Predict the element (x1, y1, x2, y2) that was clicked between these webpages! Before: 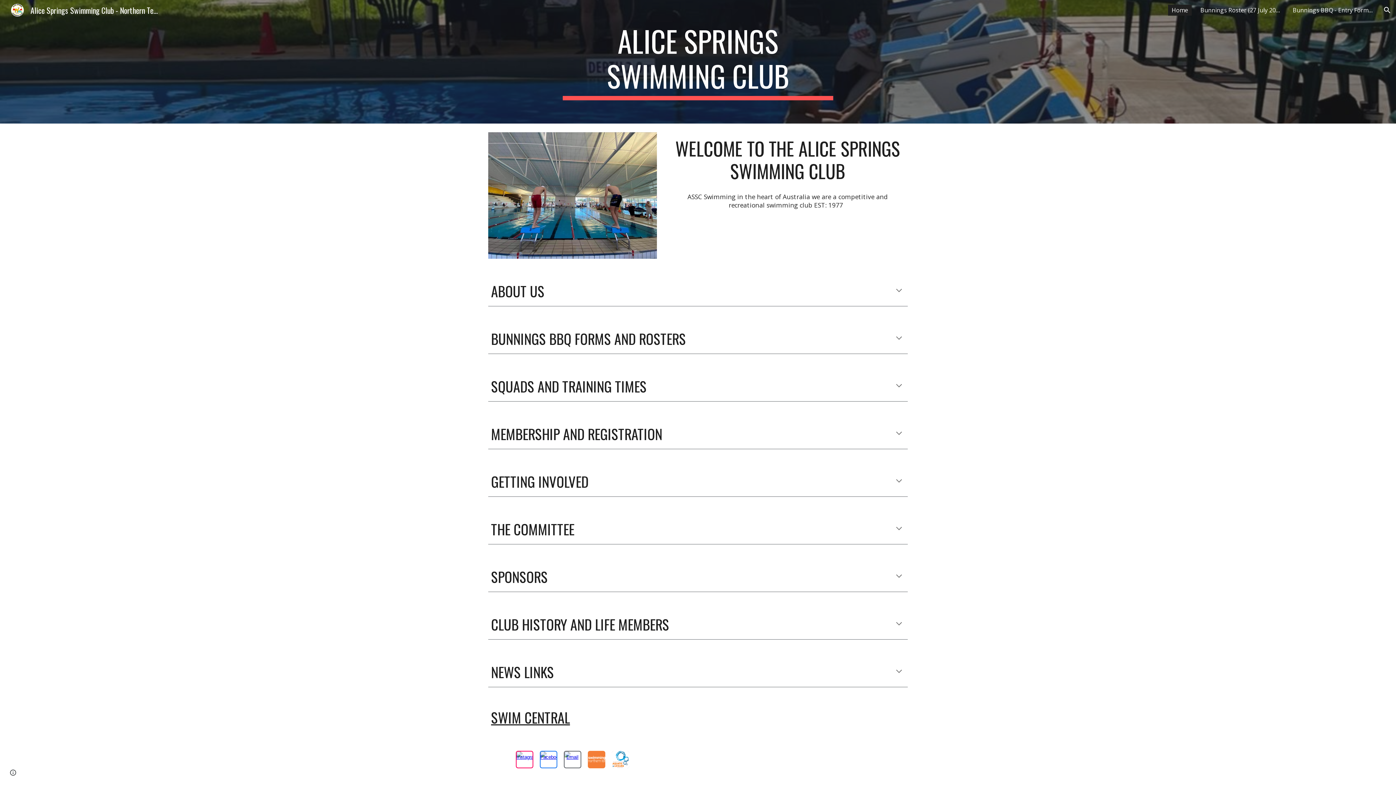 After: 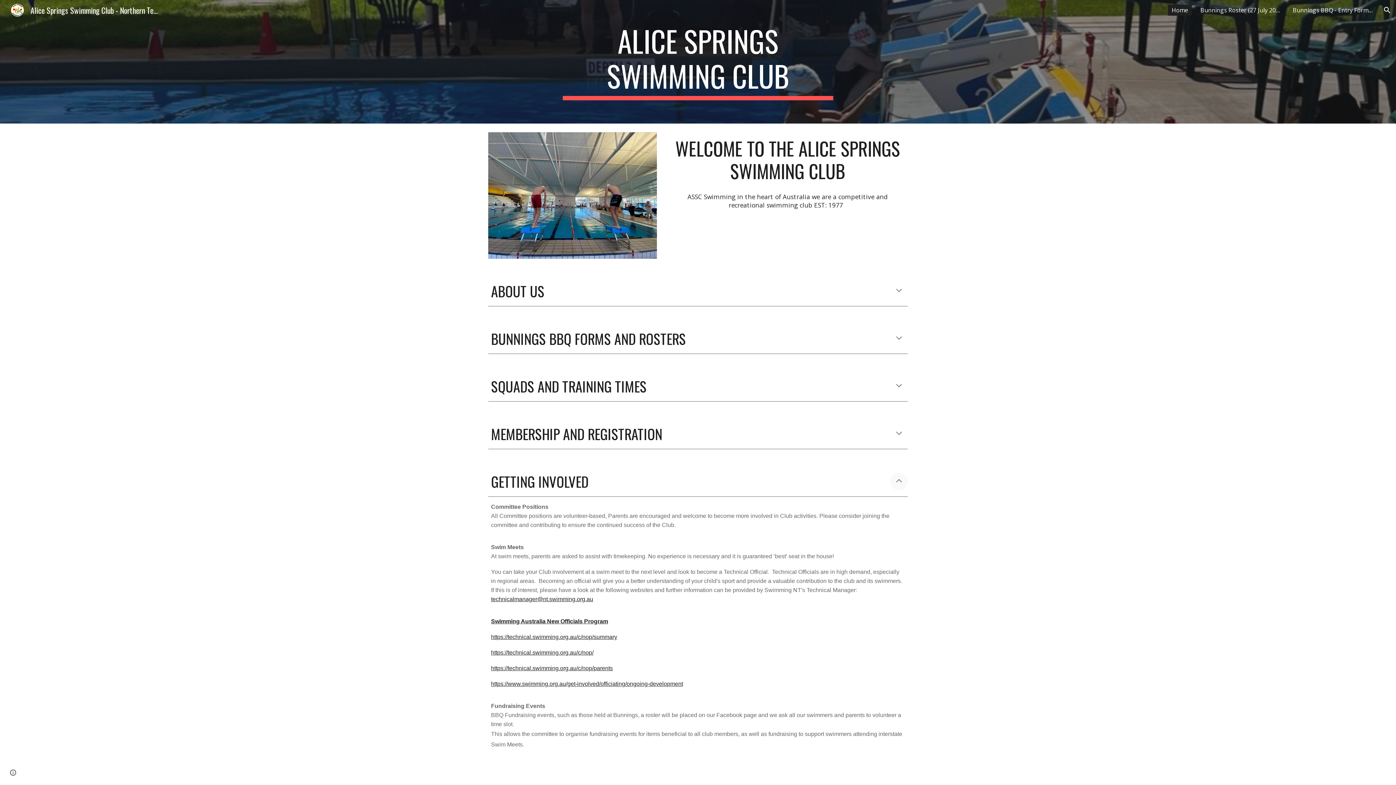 Action: bbox: (890, 473, 908, 490) label: Expand